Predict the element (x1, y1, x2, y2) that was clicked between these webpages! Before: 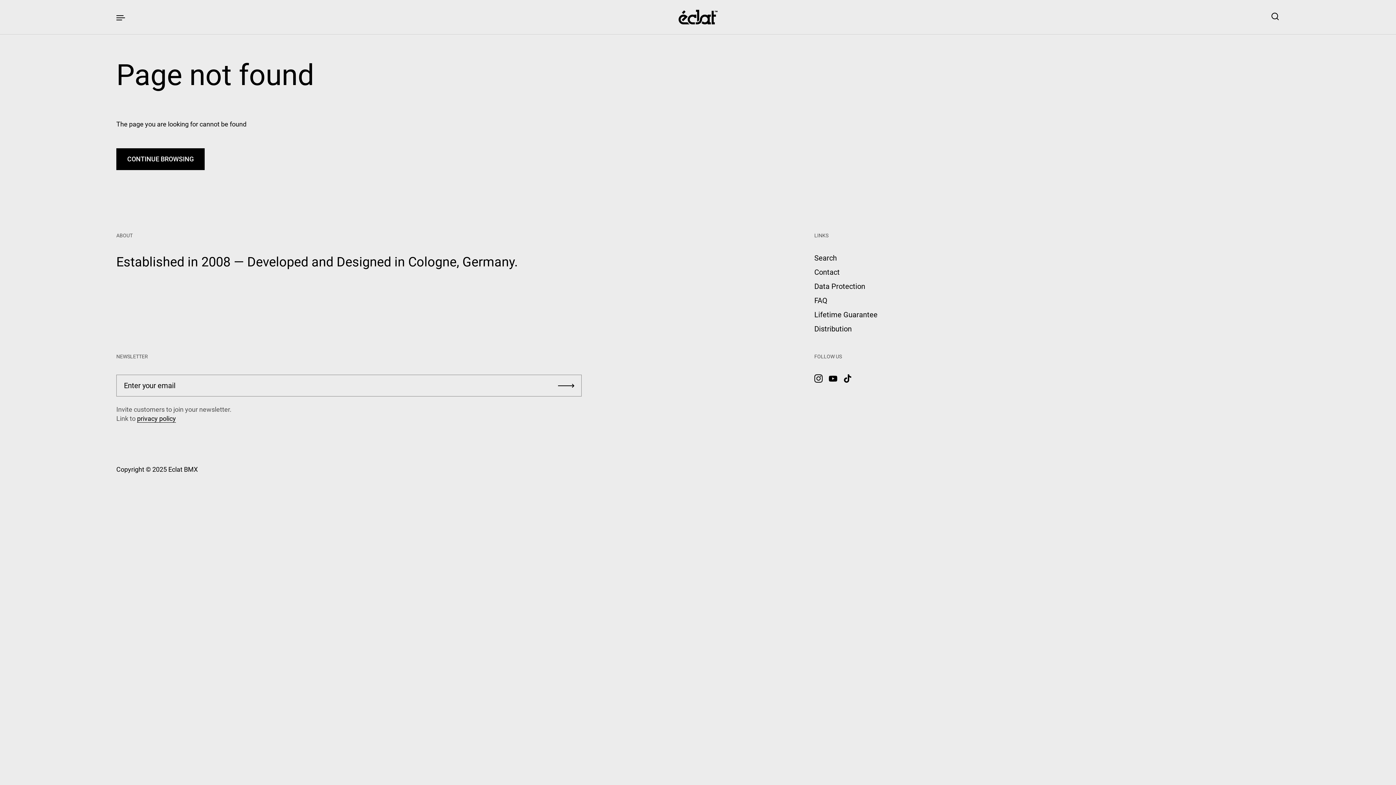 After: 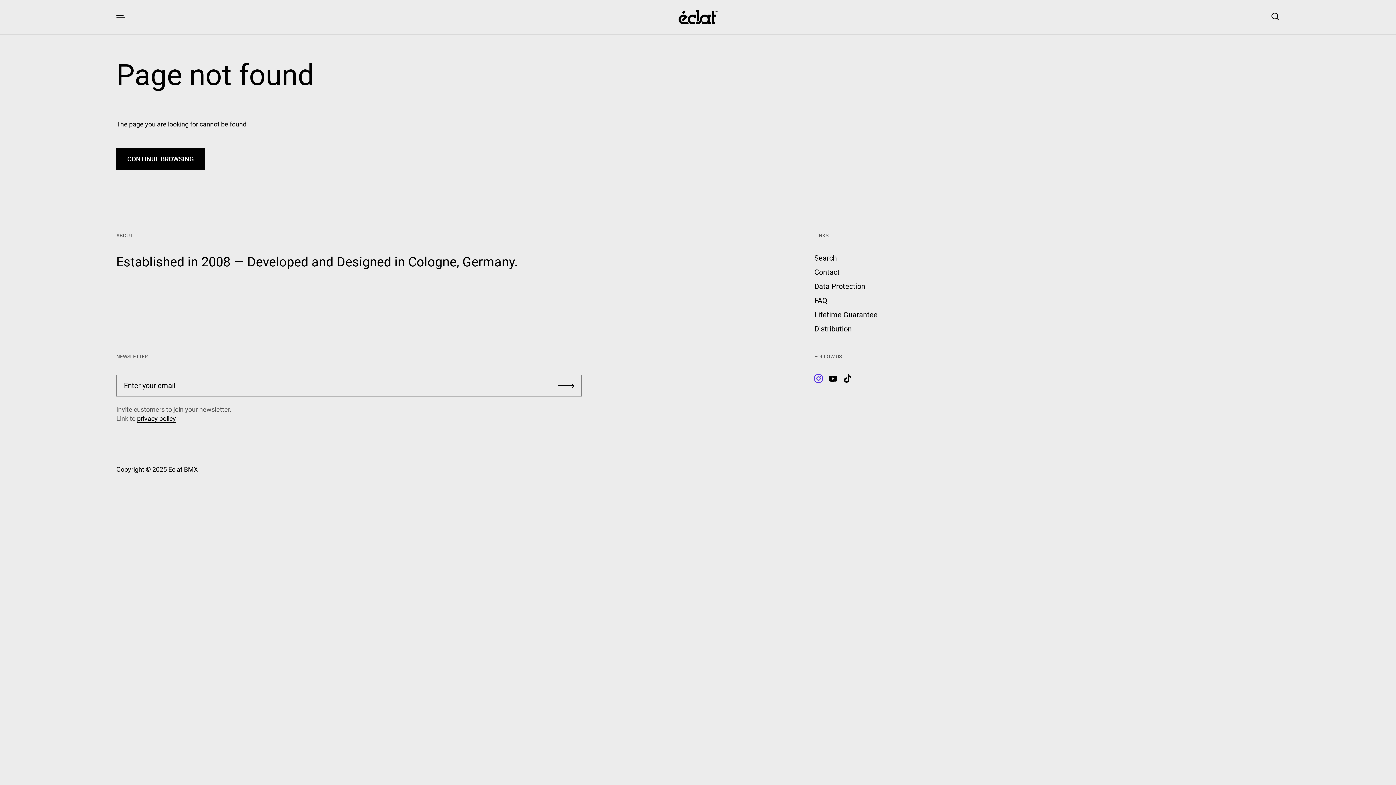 Action: bbox: (811, 371, 825, 385) label: Instagram